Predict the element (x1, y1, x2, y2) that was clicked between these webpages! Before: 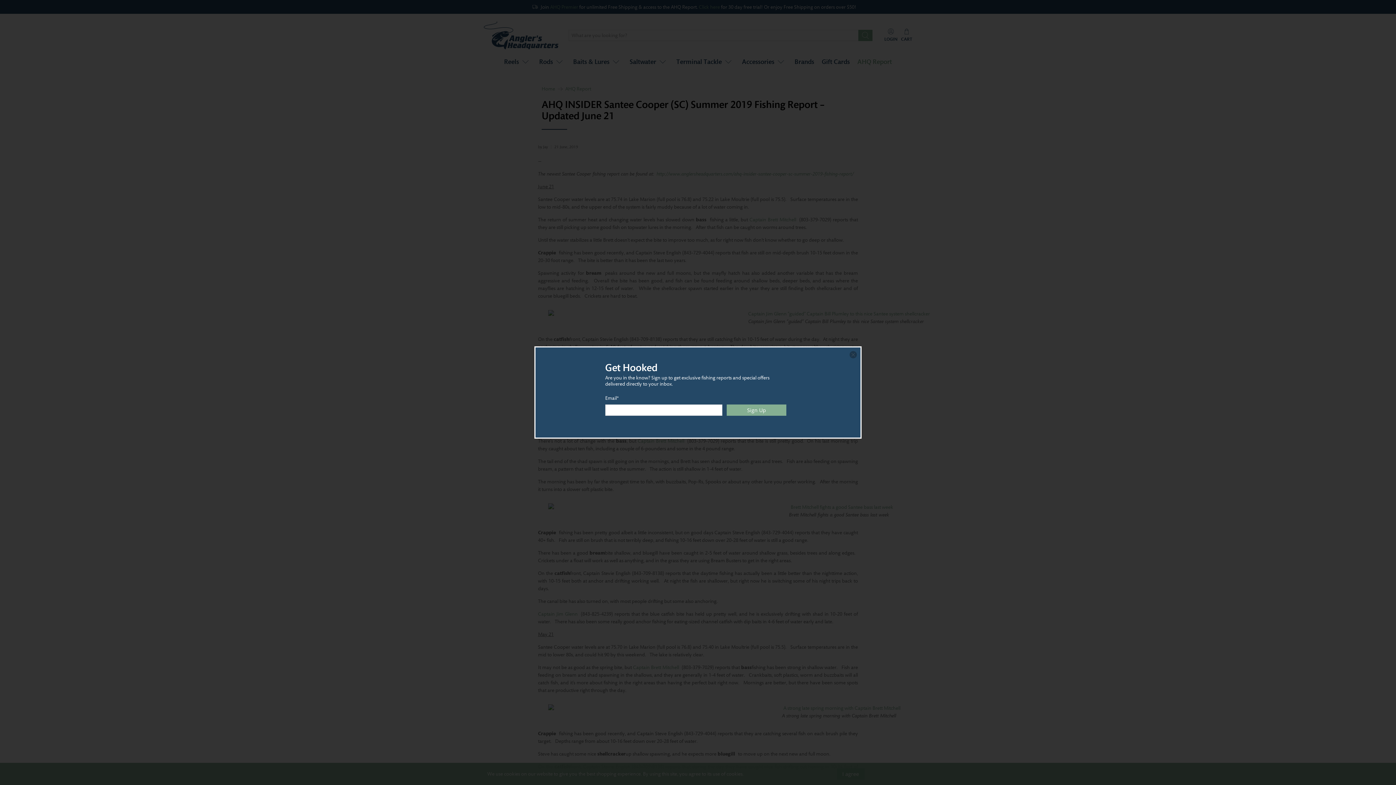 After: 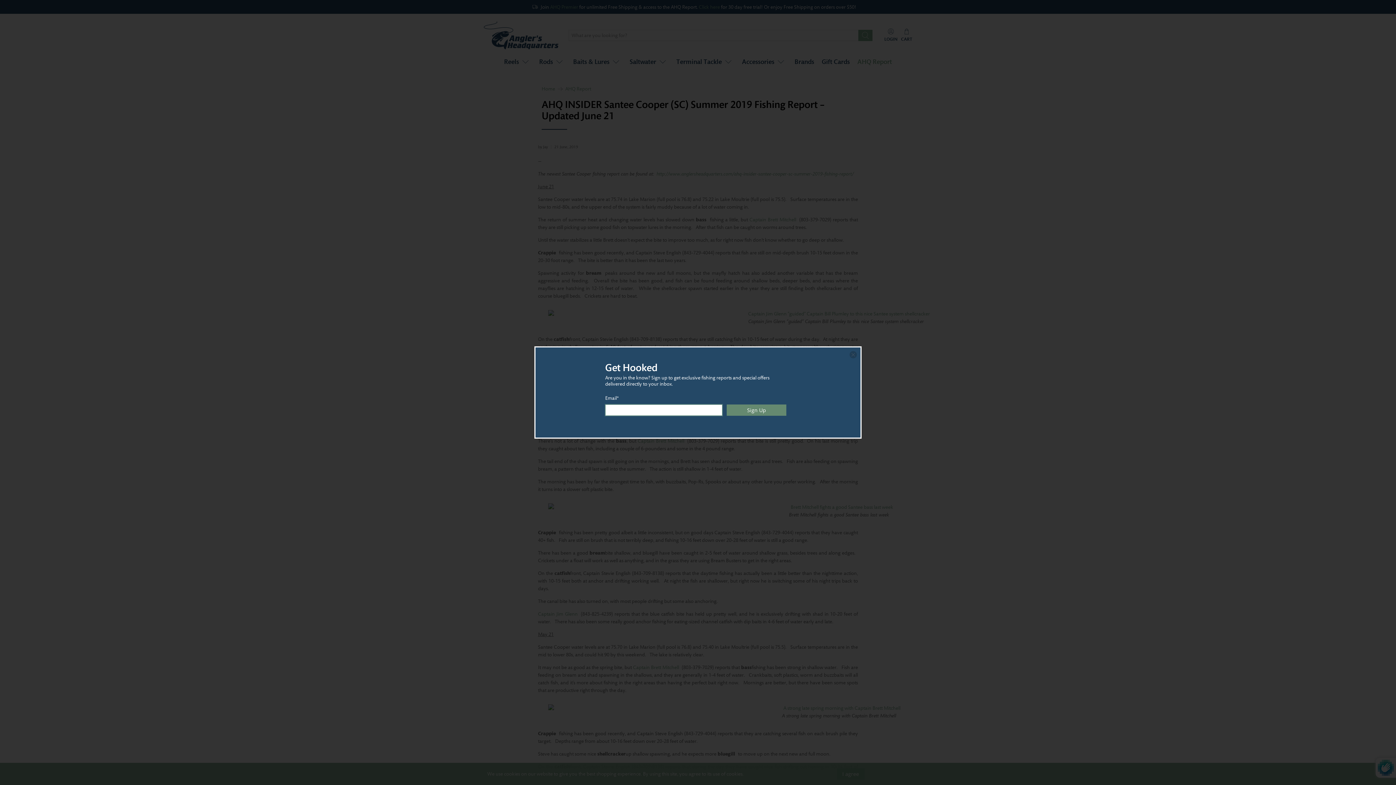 Action: label: Sign Up bbox: (726, 404, 786, 416)